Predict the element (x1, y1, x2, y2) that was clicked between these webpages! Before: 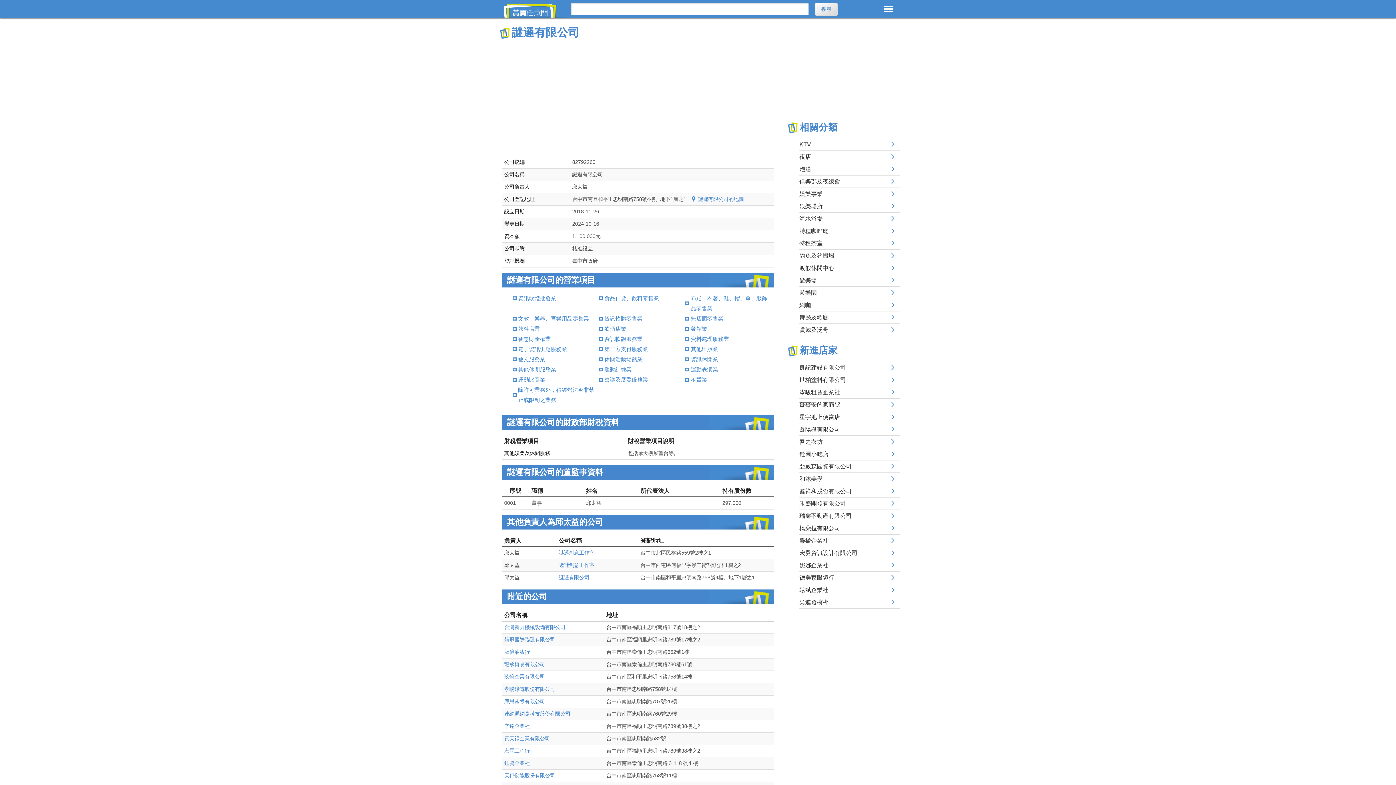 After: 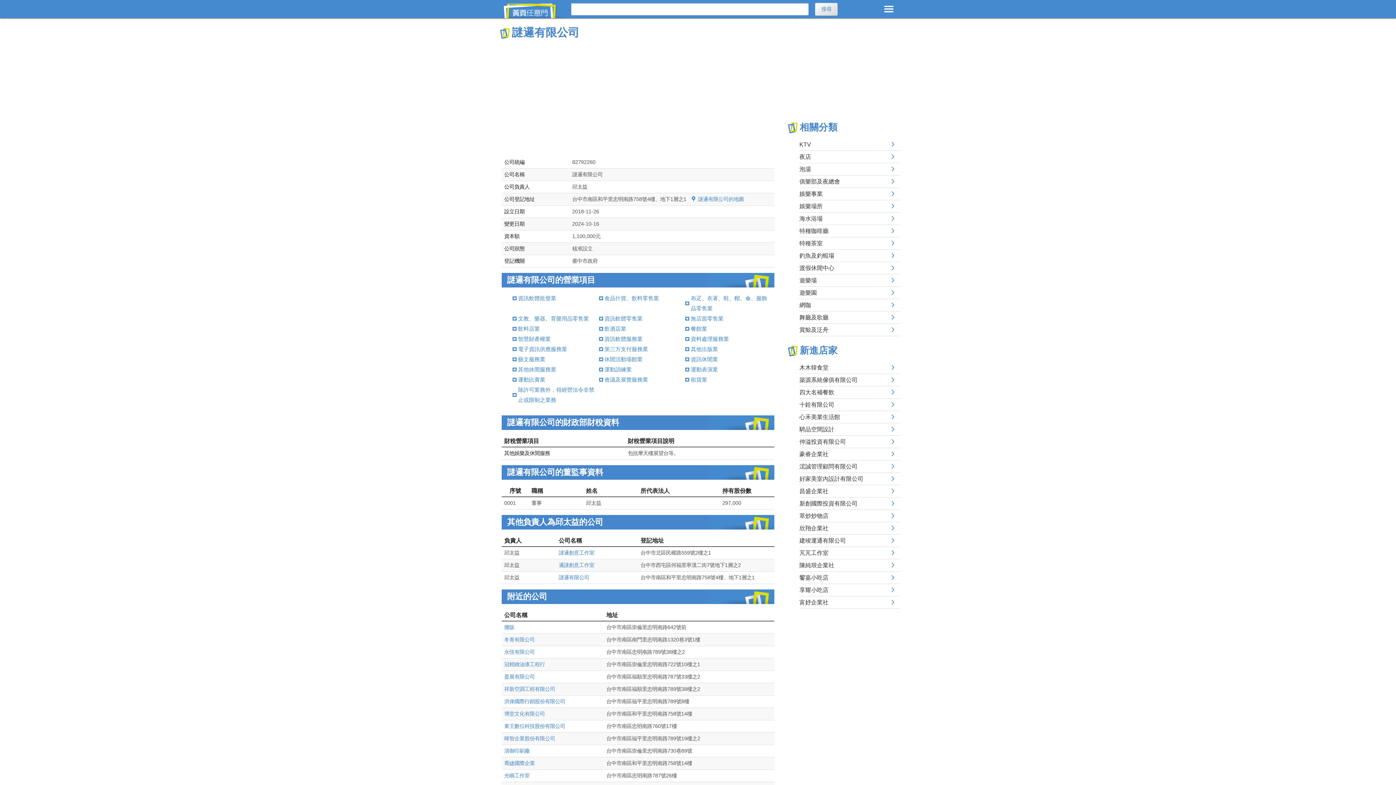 Action: bbox: (558, 574, 589, 580) label: 謎邏有限公司